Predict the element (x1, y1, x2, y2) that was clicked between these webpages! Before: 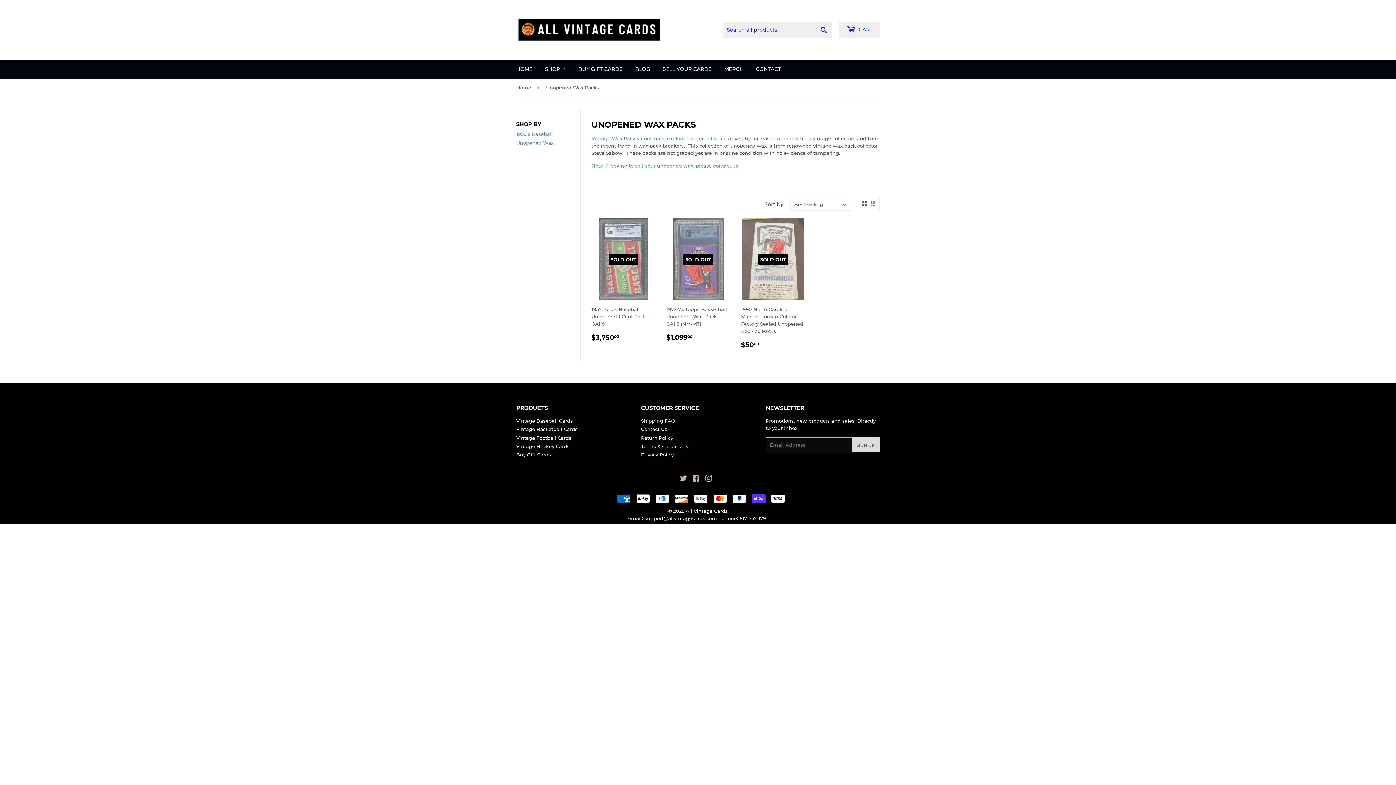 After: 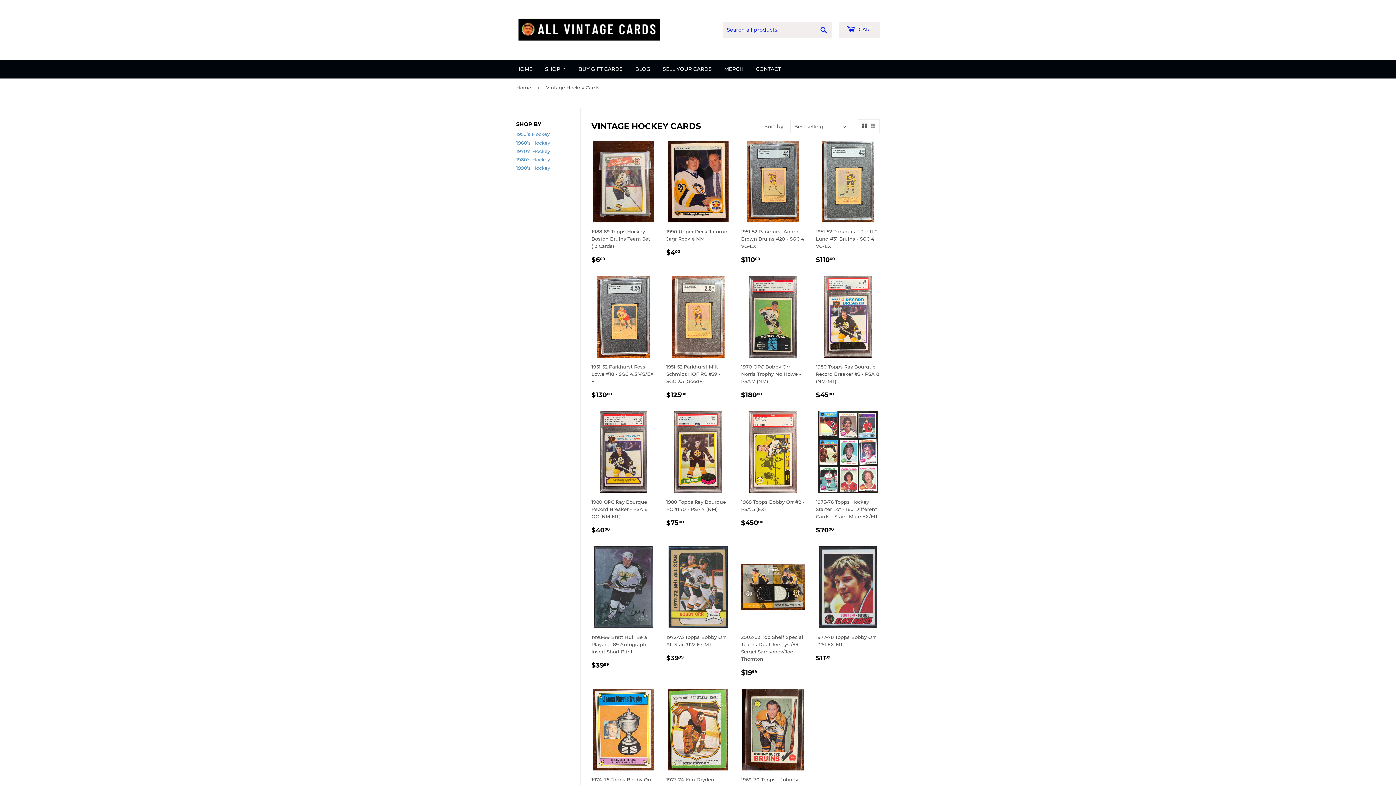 Action: label: Vintage Hockey Cards bbox: (516, 443, 569, 449)